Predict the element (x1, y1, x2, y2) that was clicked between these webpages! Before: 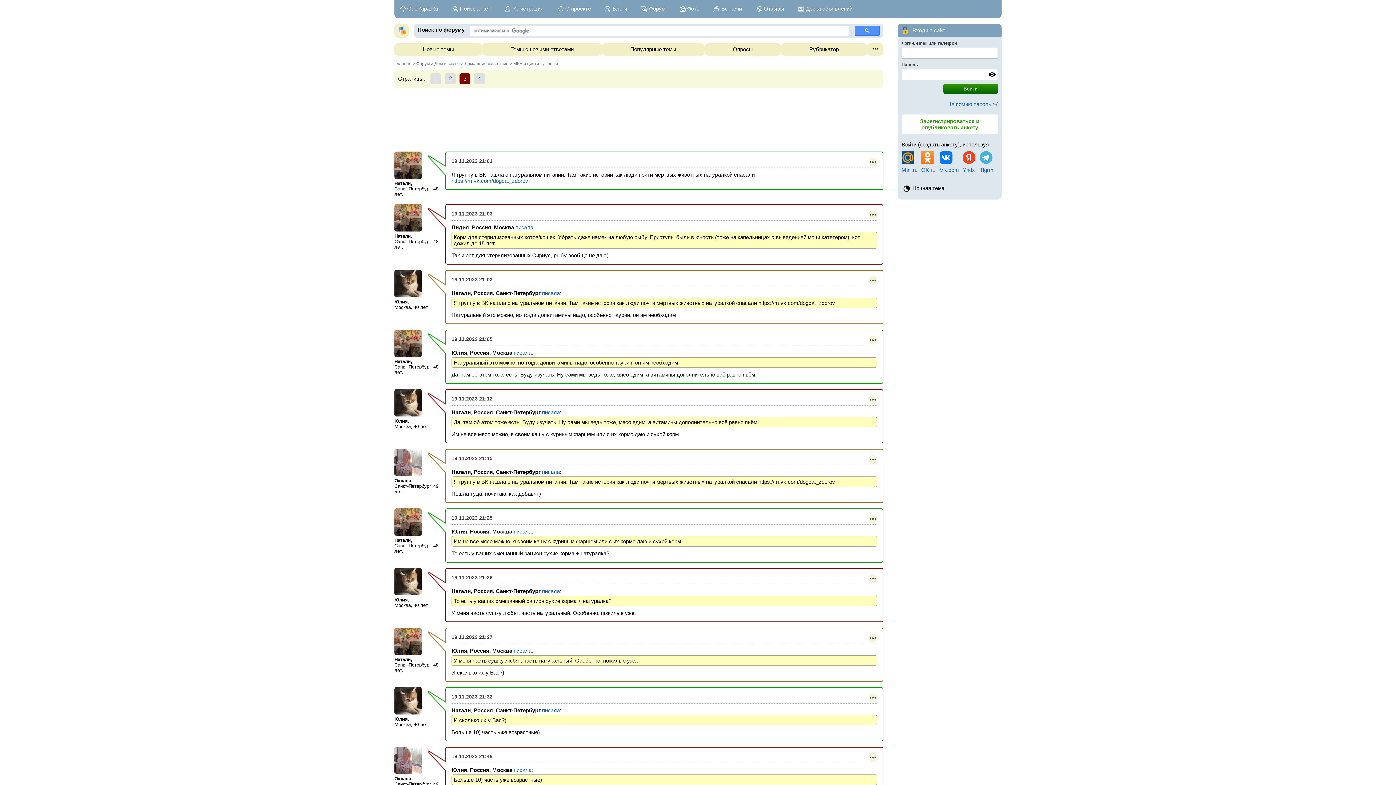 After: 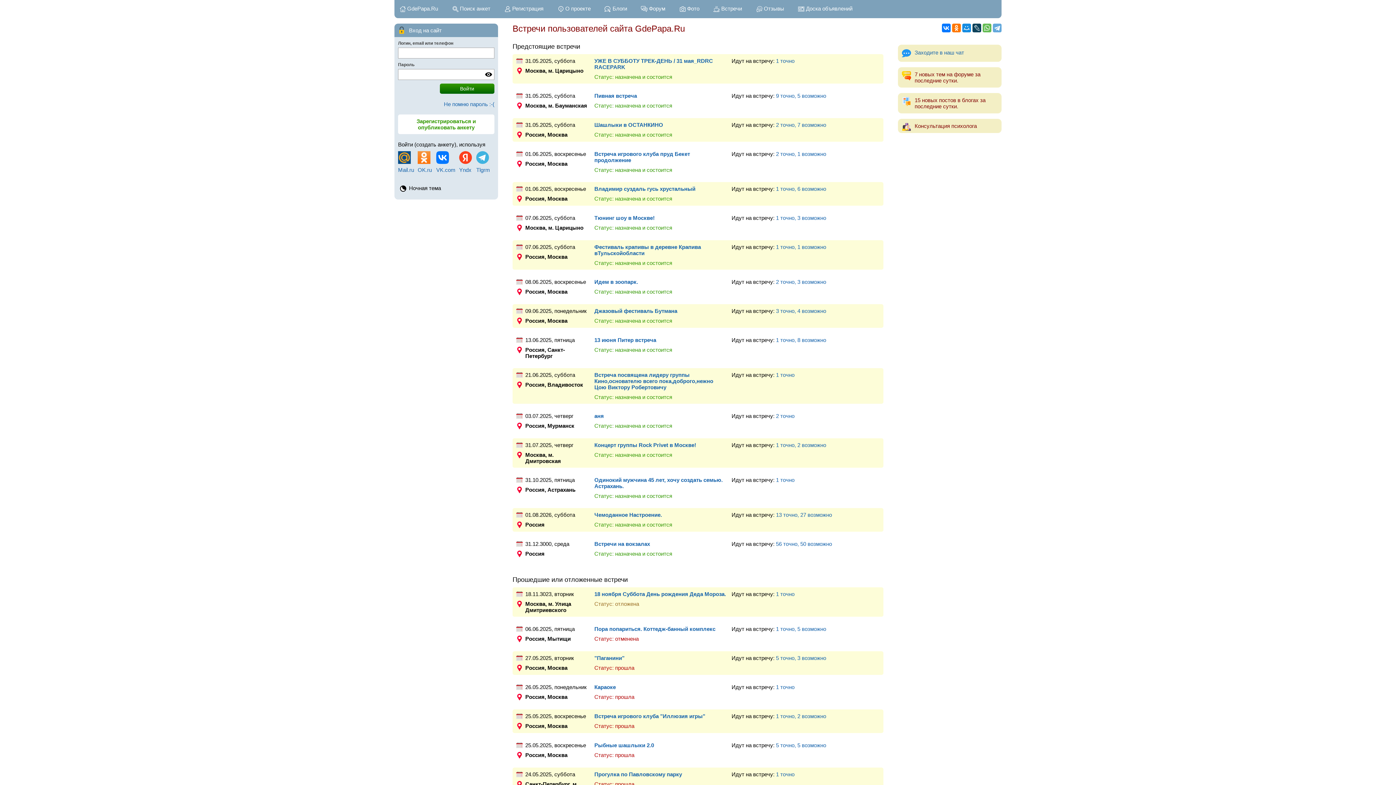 Action: label: Встречи bbox: (708, 0, 747, 18)